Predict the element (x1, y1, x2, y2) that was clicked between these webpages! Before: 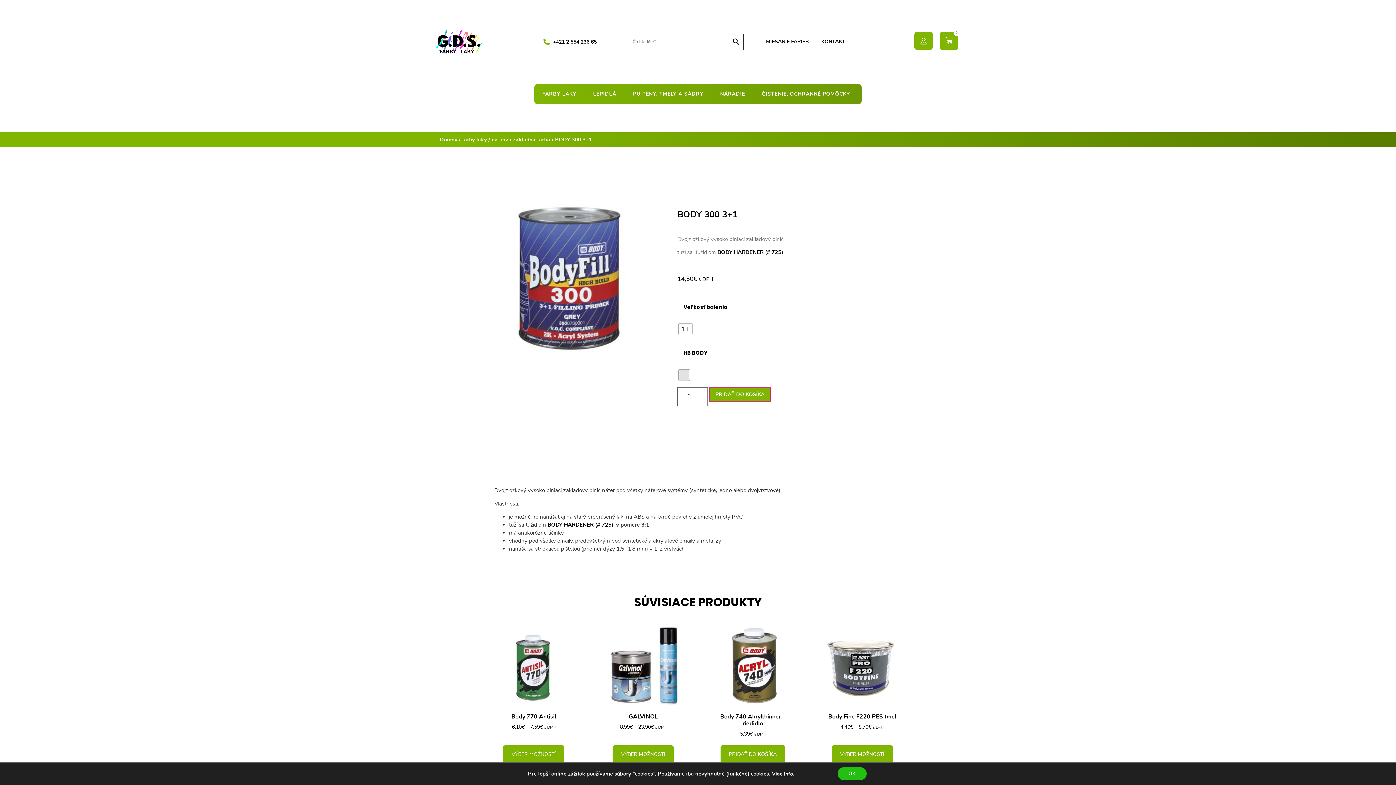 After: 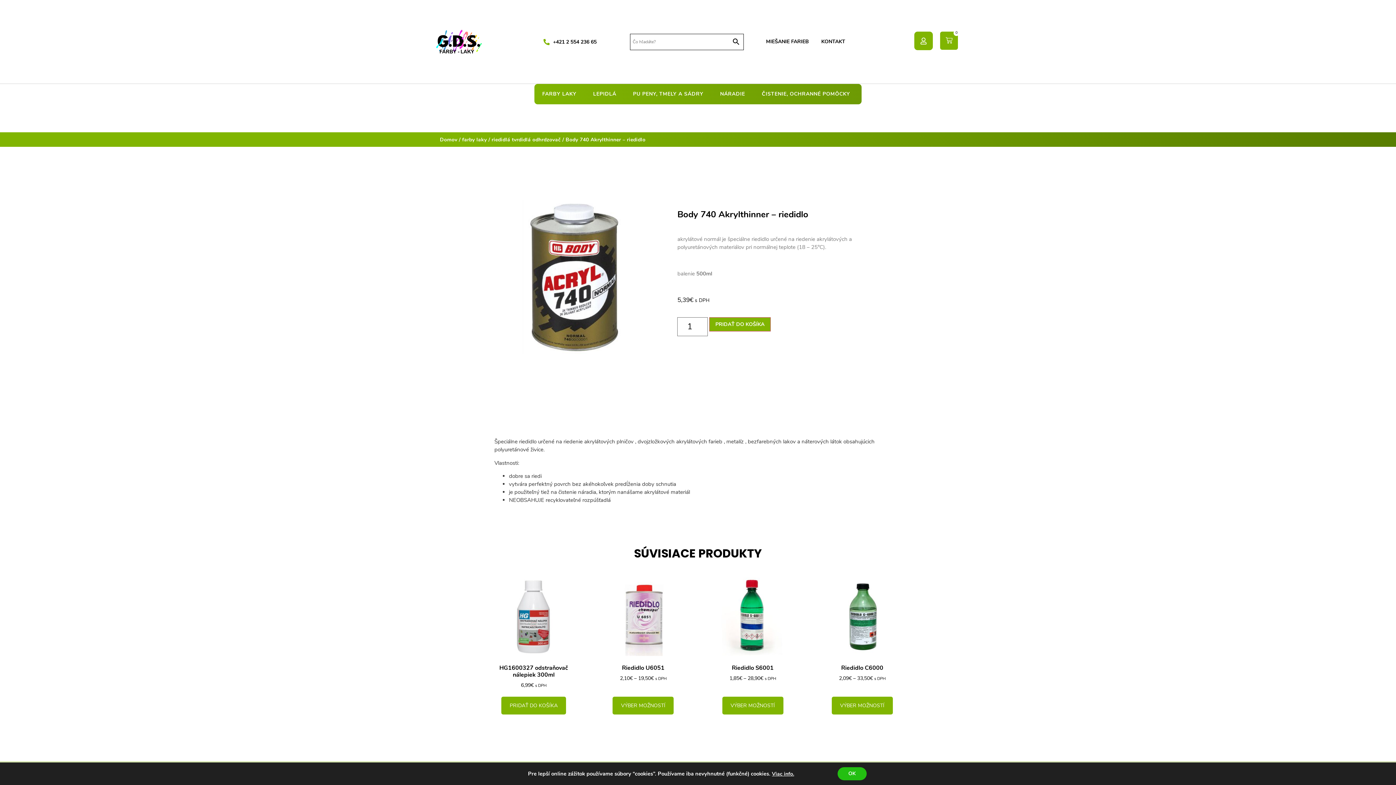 Action: bbox: (713, 626, 792, 740) label: Body 740 Akrylthinner – riedidlo
5,39€ s DPH